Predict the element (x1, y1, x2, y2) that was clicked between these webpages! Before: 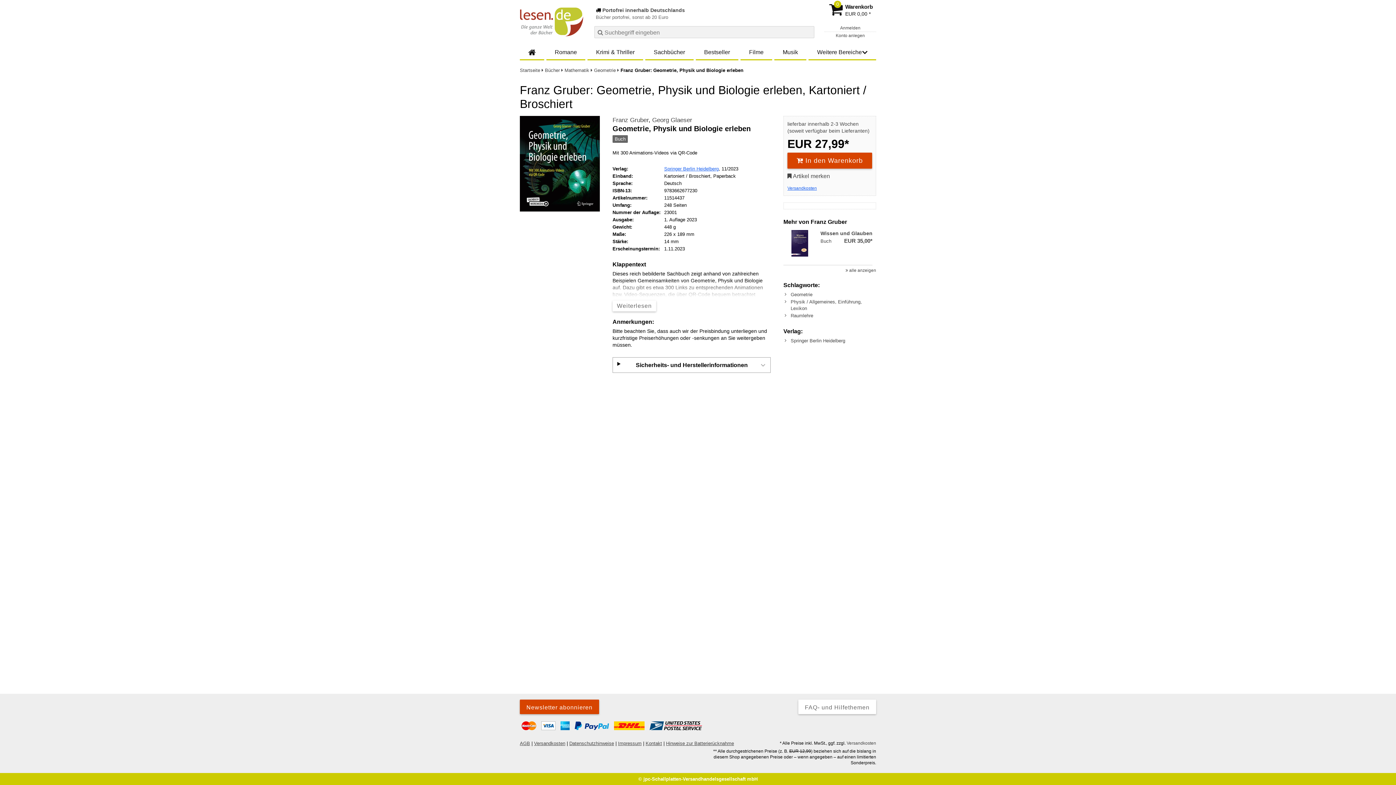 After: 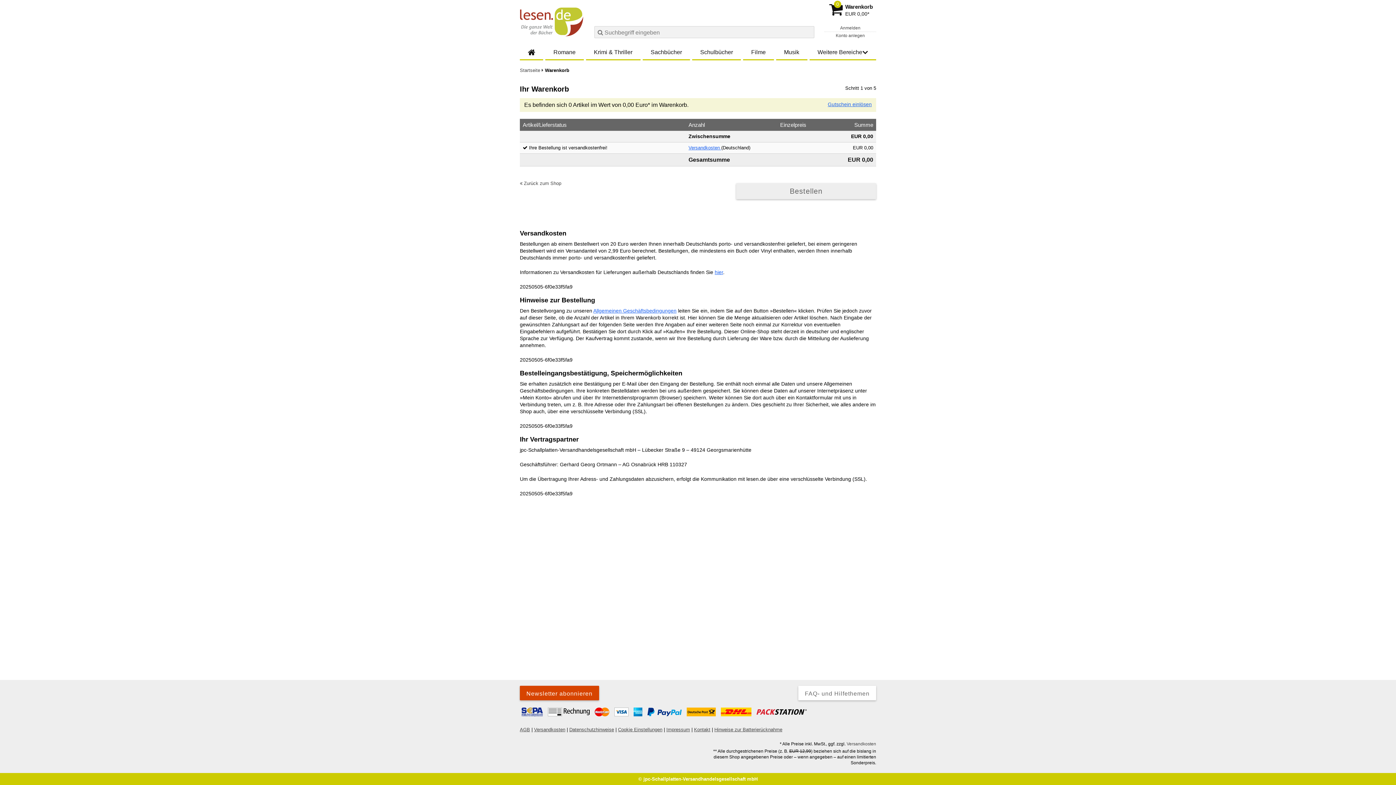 Action: bbox: (829, 2, 873, 17) label: Warenkorb: 0 Artikel, Summe EUR 00,00